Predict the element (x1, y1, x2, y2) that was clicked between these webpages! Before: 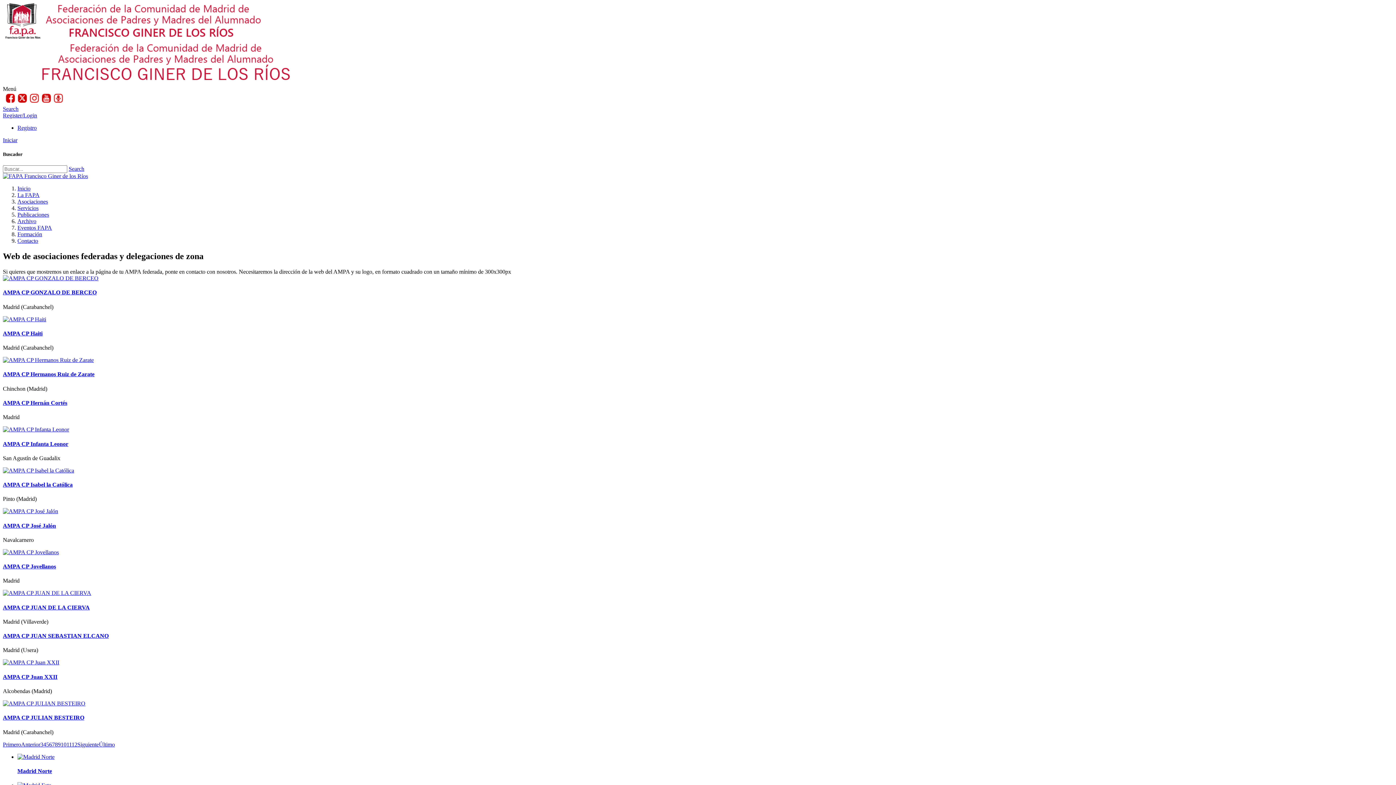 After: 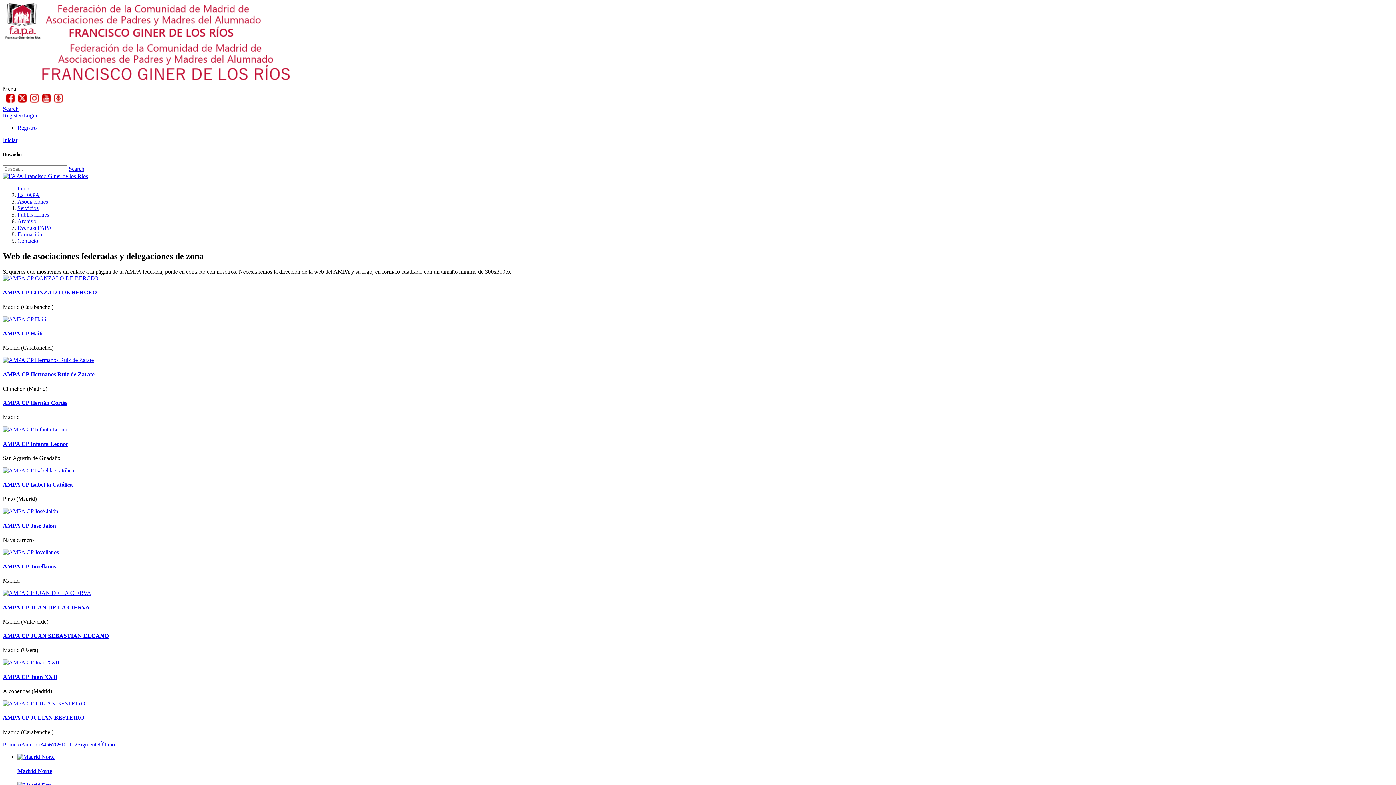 Action: label: 8 bbox: (54, 741, 57, 747)